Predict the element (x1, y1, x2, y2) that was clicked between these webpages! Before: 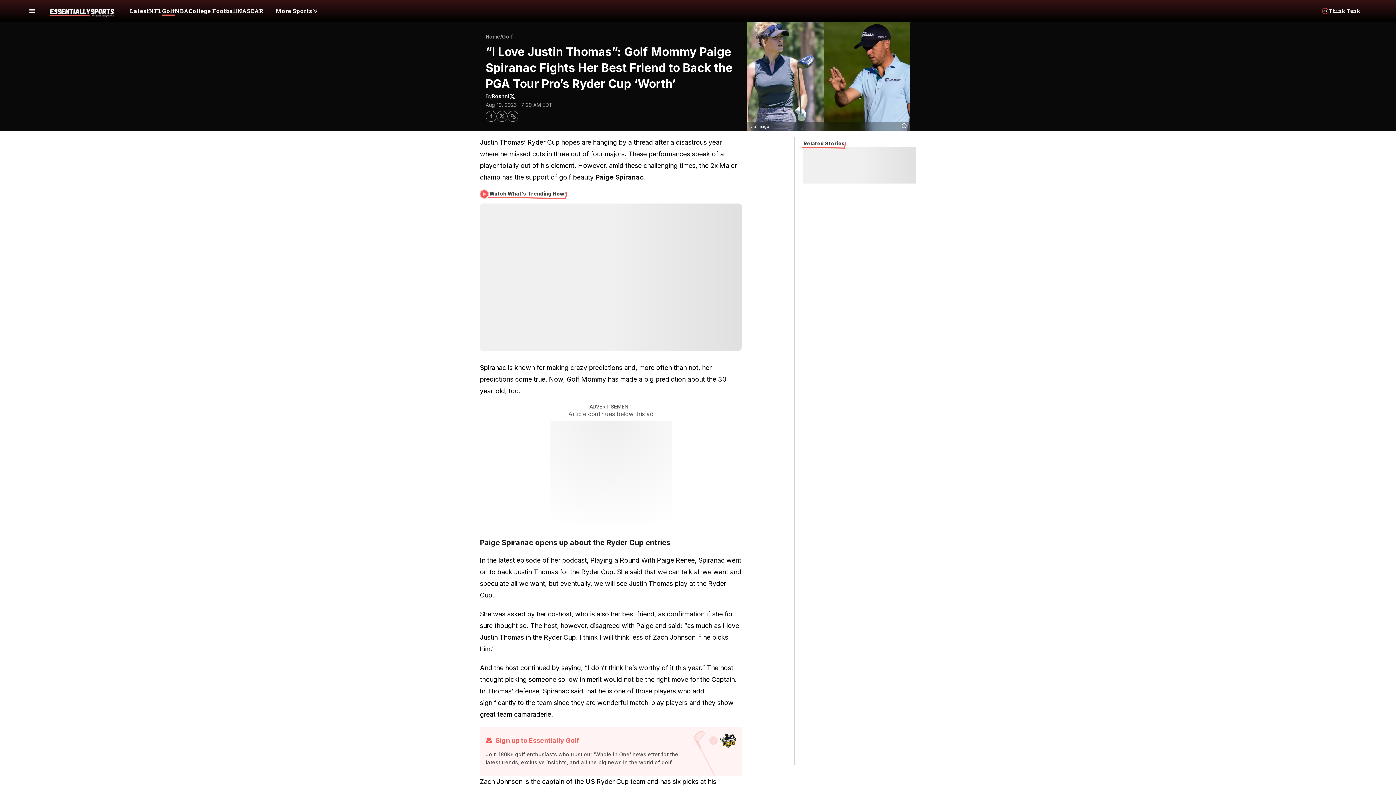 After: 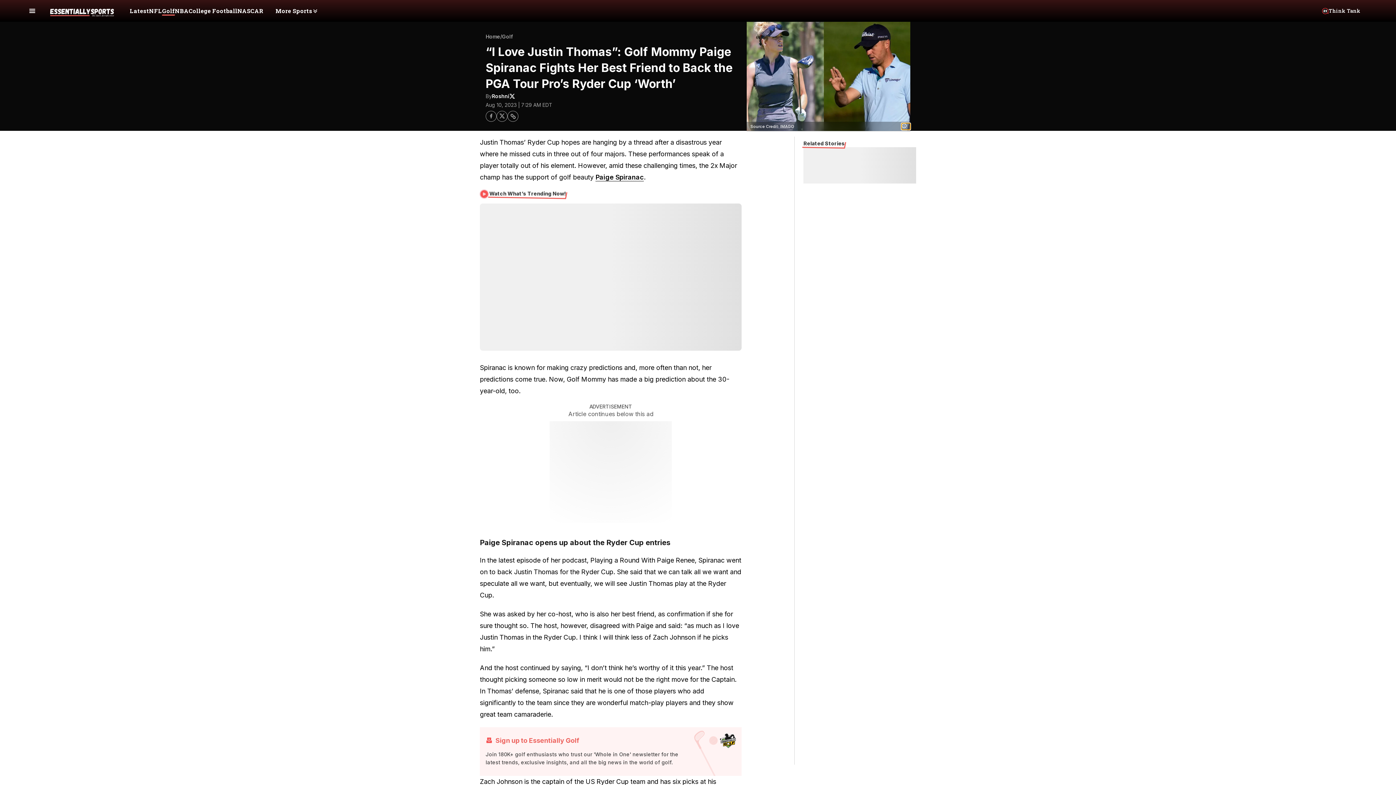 Action: bbox: (901, 123, 910, 129)